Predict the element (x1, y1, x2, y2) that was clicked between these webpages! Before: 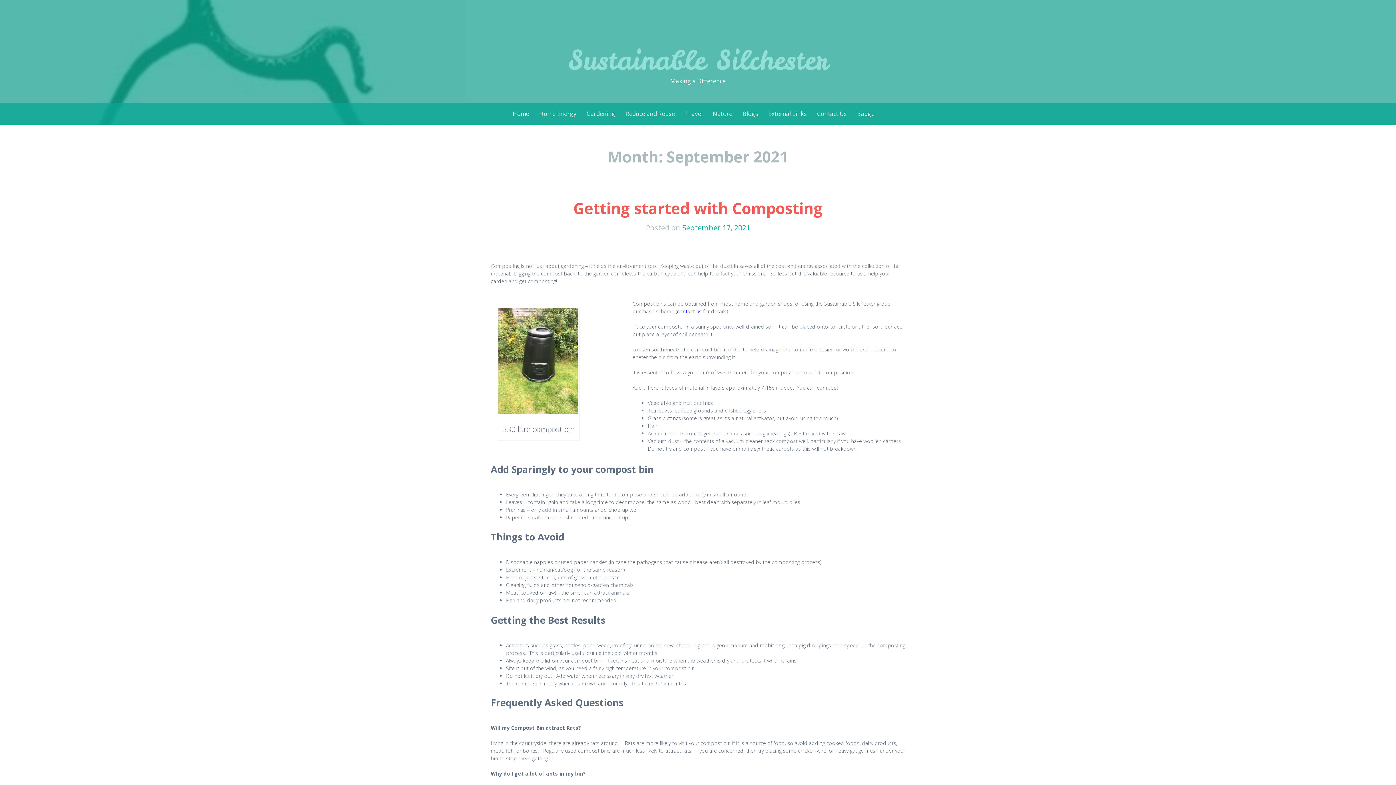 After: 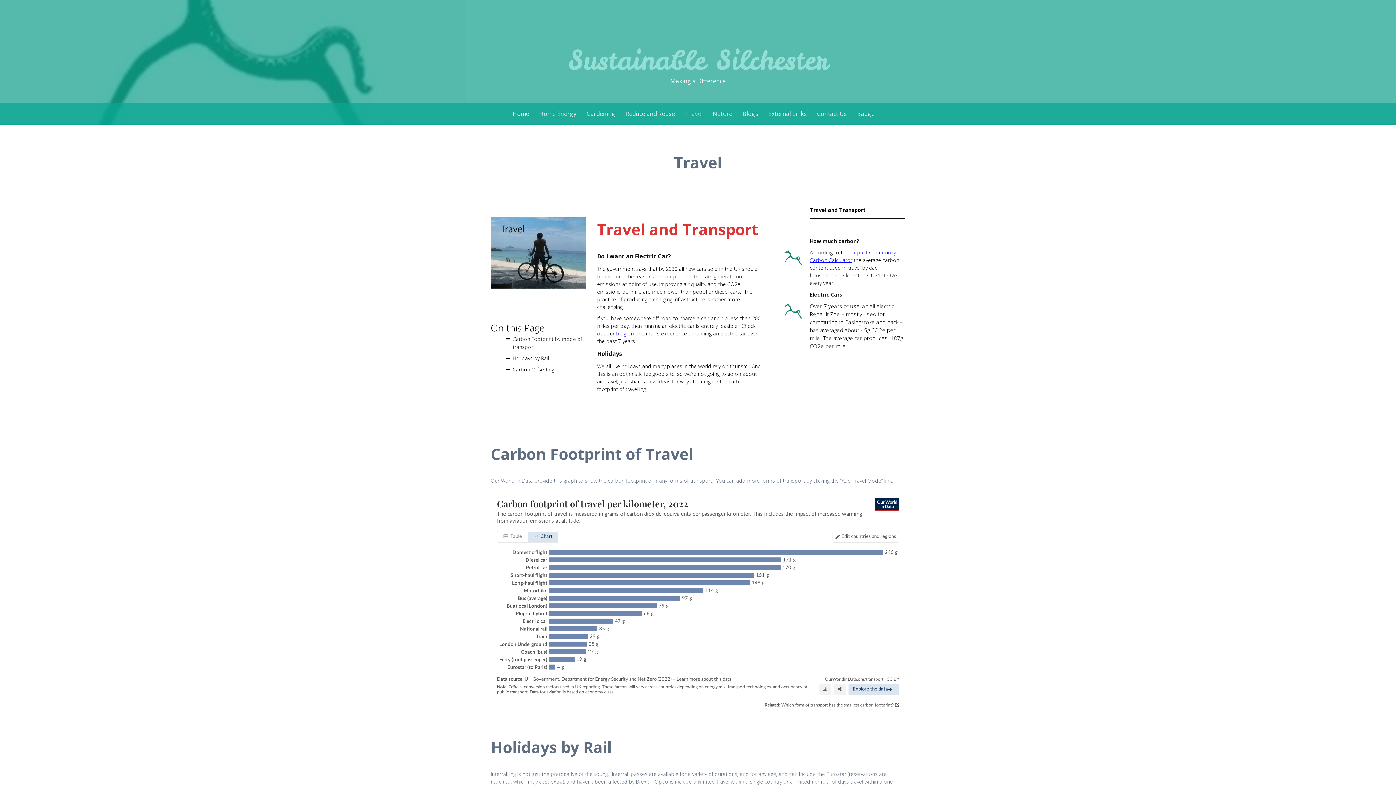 Action: bbox: (685, 107, 702, 120) label: Travel